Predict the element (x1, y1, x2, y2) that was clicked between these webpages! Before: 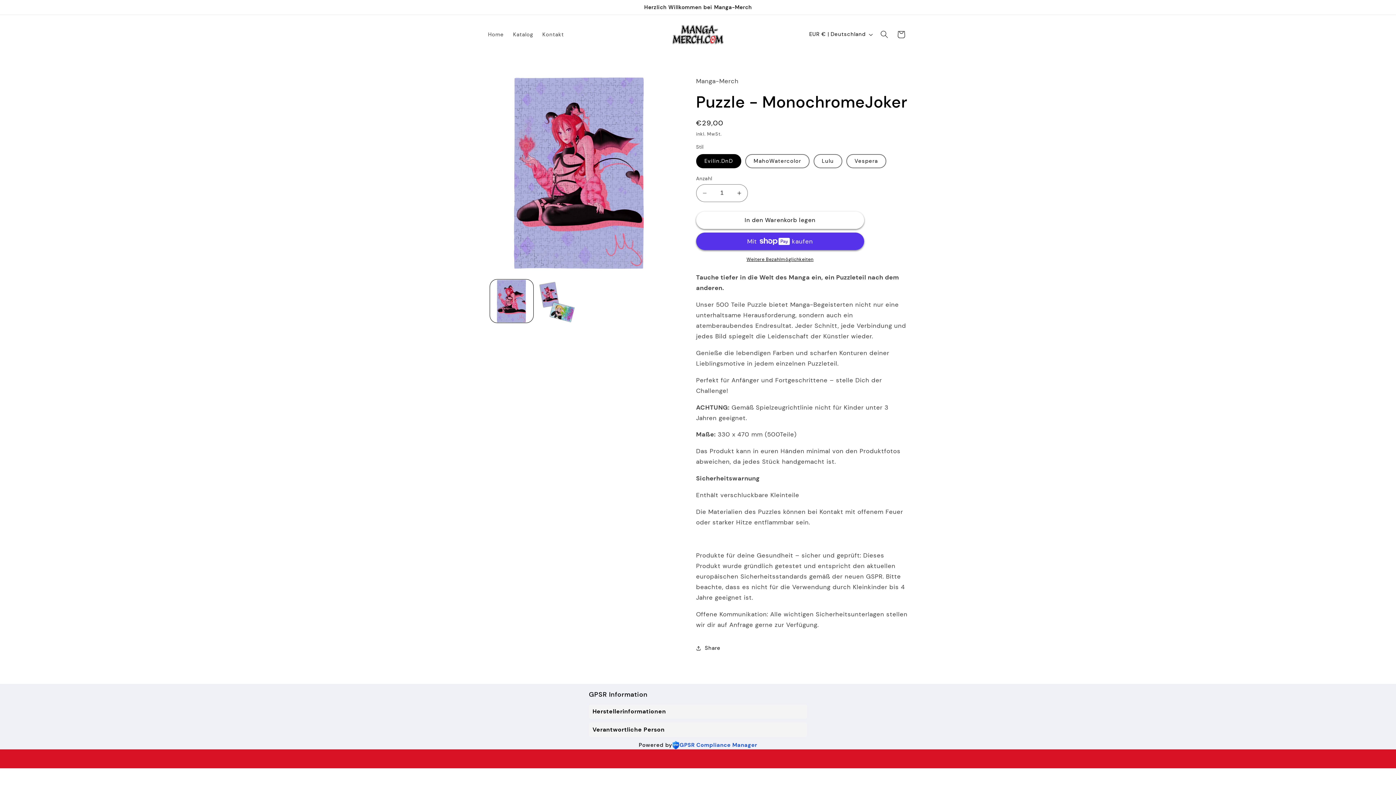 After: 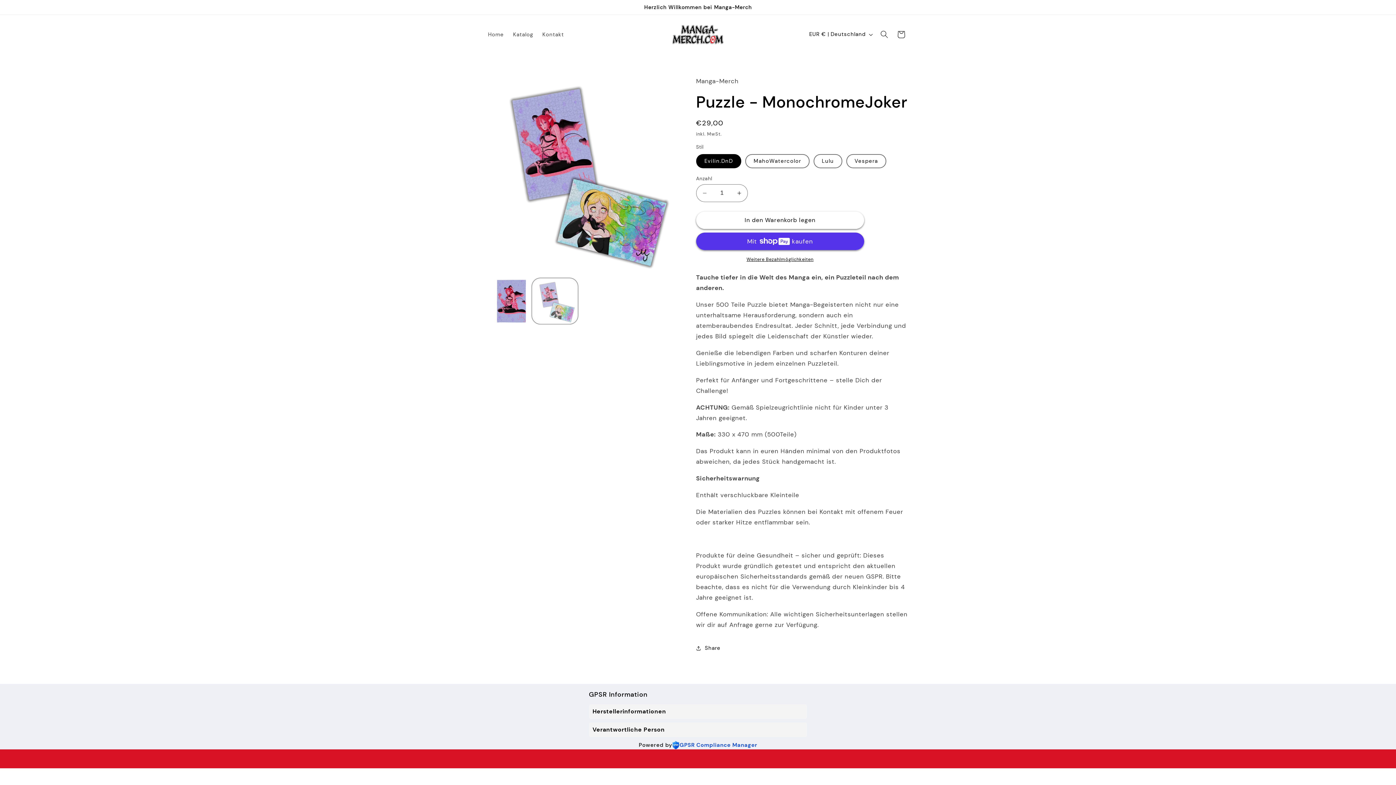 Action: bbox: (533, 279, 576, 322) label: Bild 2 in Galerieansicht laden